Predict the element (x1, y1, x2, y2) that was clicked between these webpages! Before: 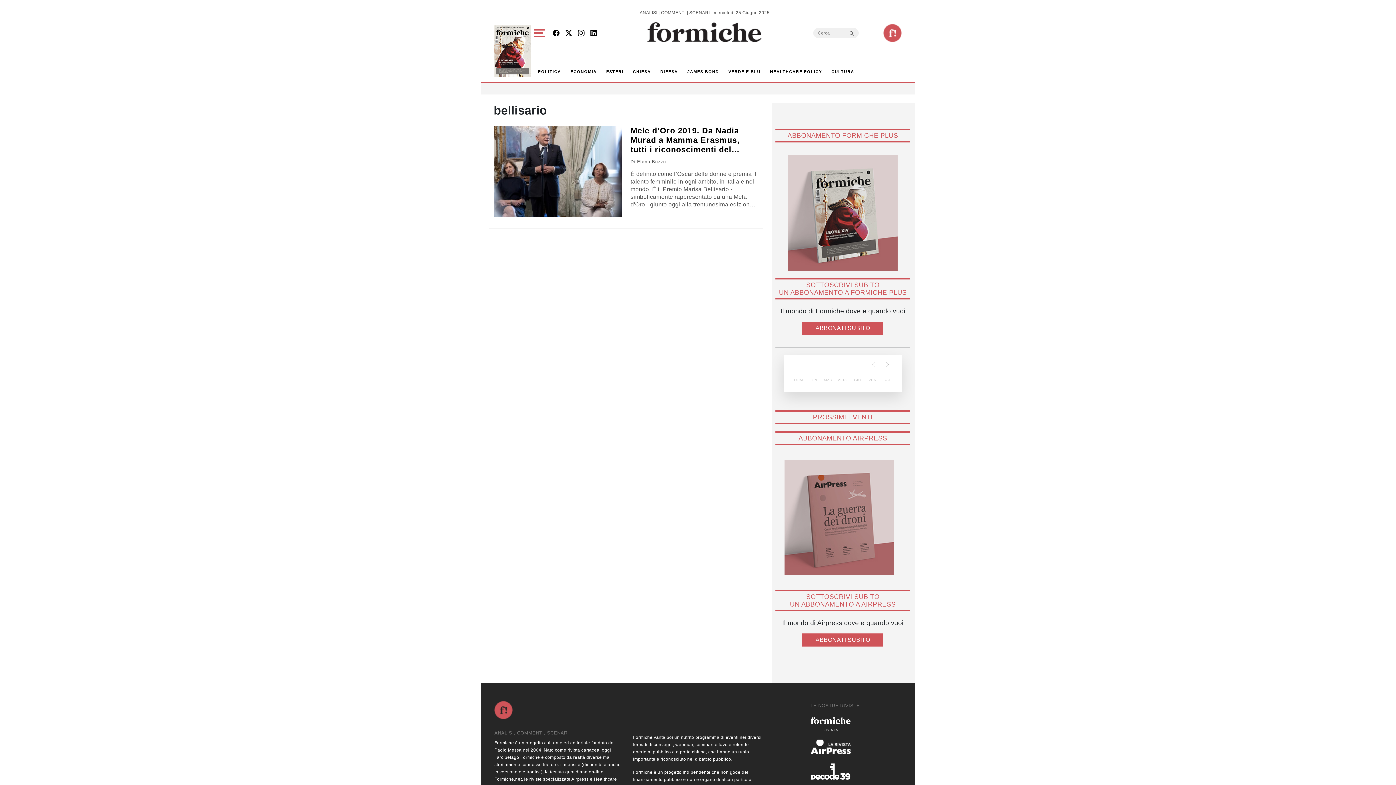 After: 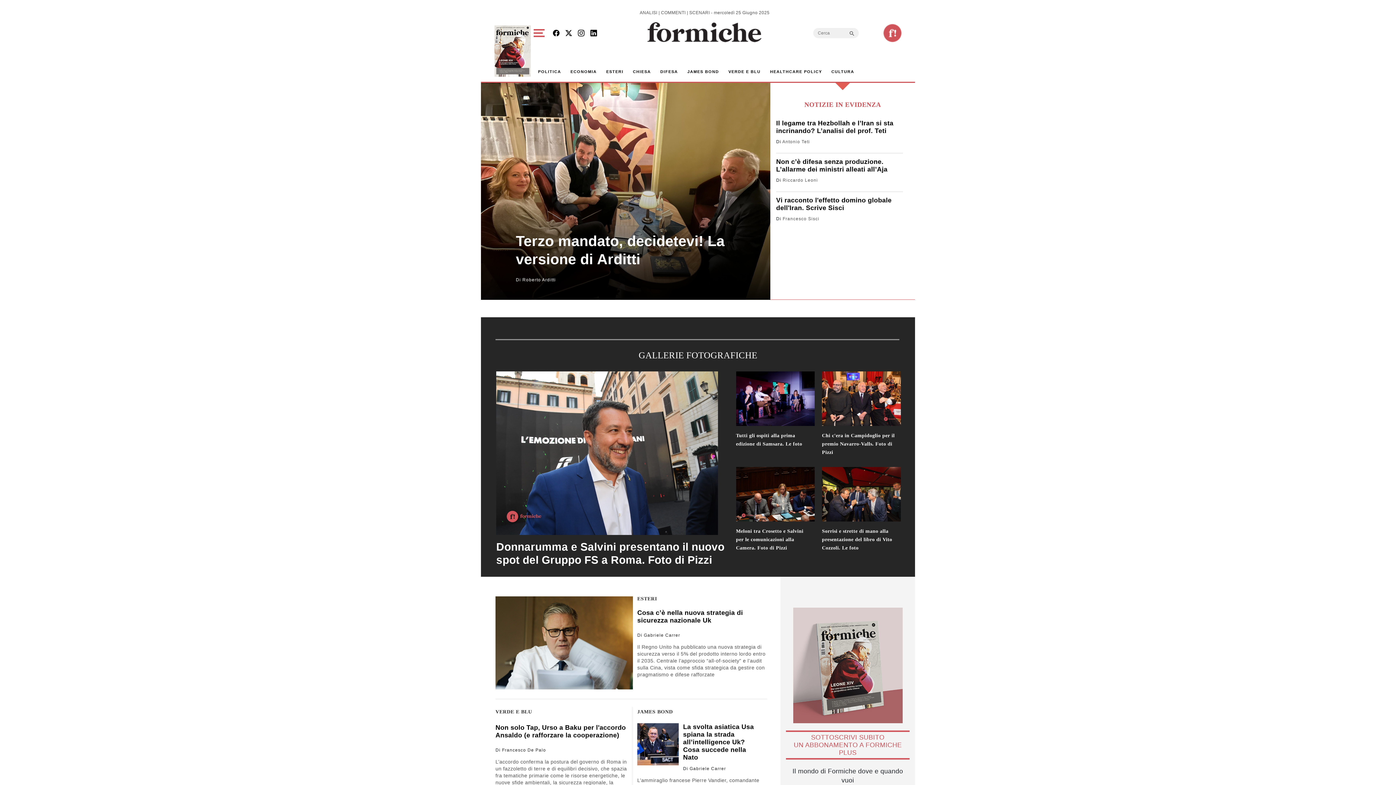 Action: bbox: (883, 23, 901, 42)